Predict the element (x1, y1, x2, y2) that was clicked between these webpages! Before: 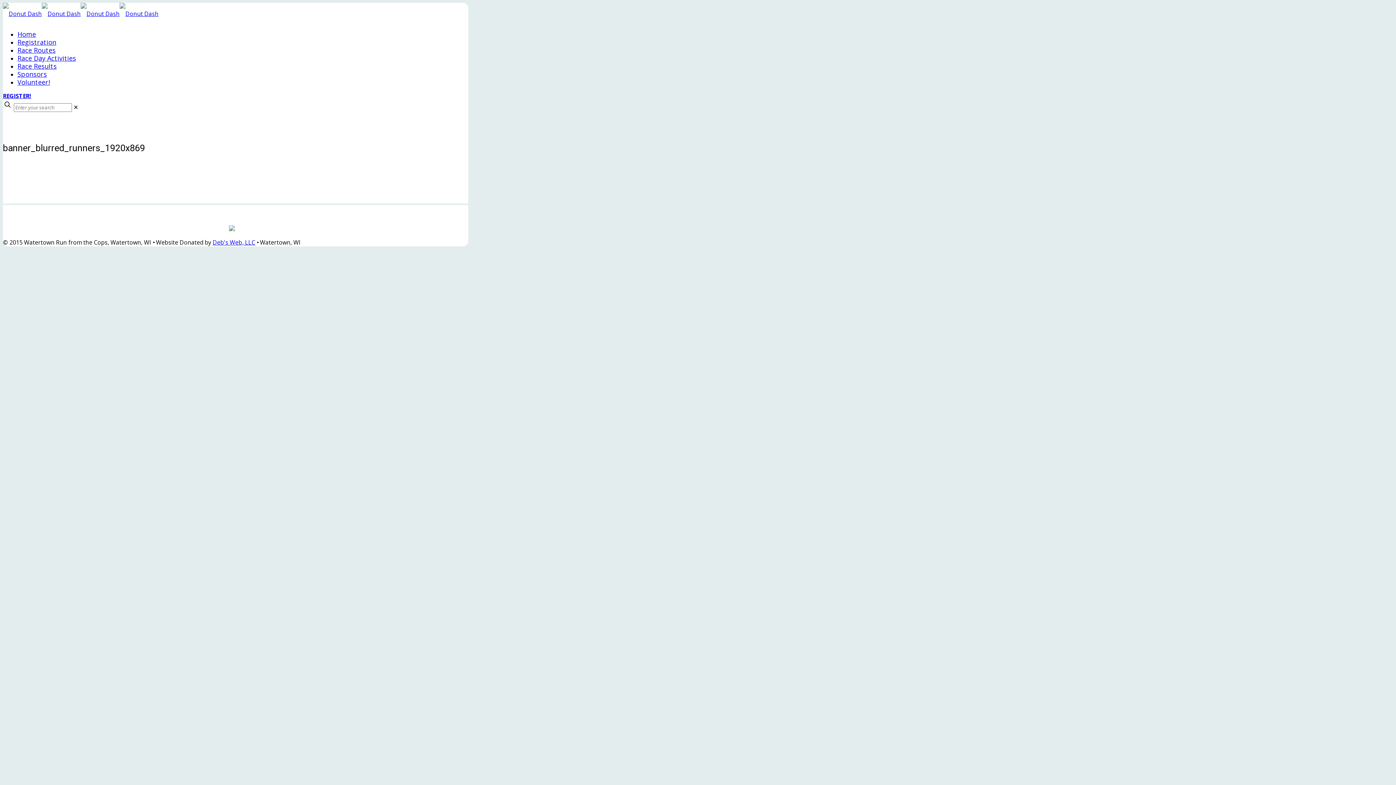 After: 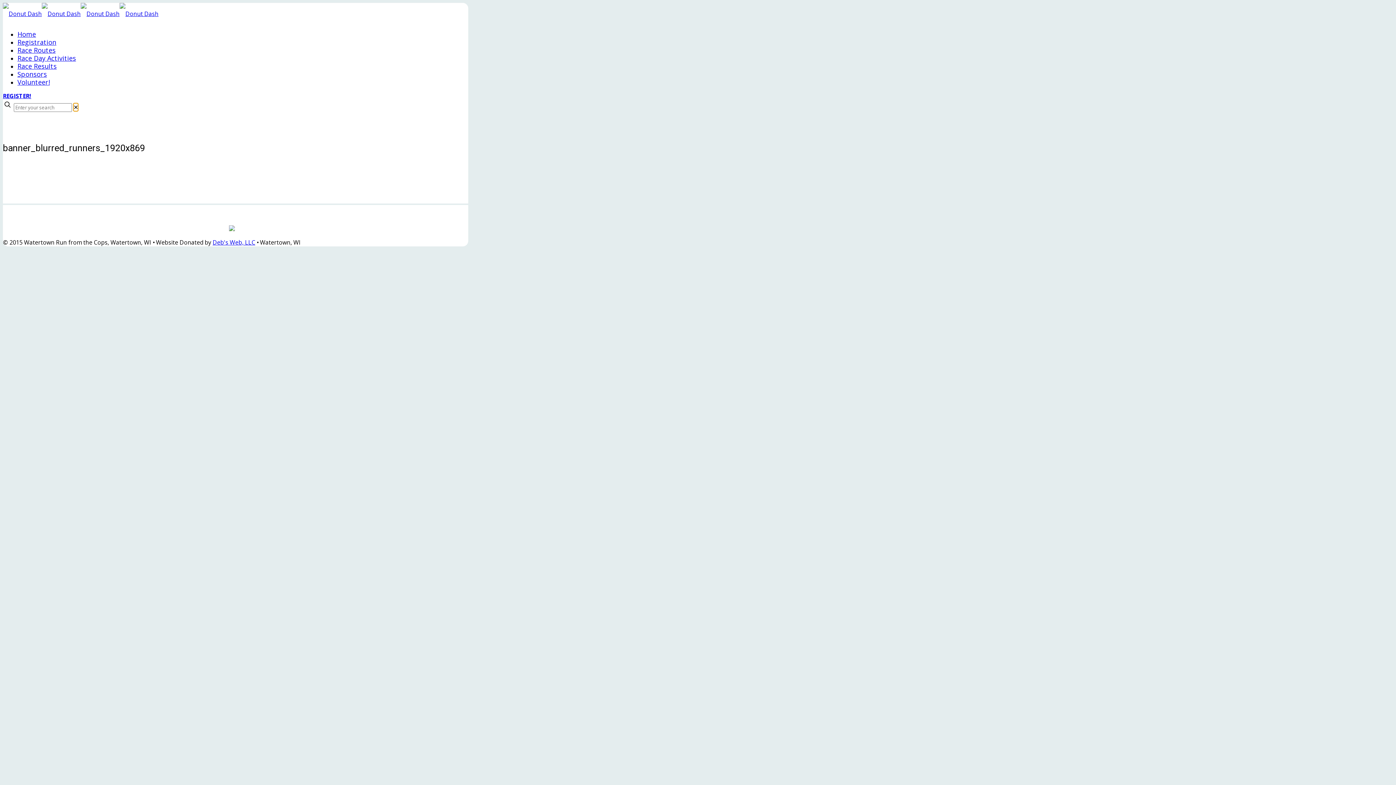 Action: bbox: (73, 103, 78, 111) label: ✕